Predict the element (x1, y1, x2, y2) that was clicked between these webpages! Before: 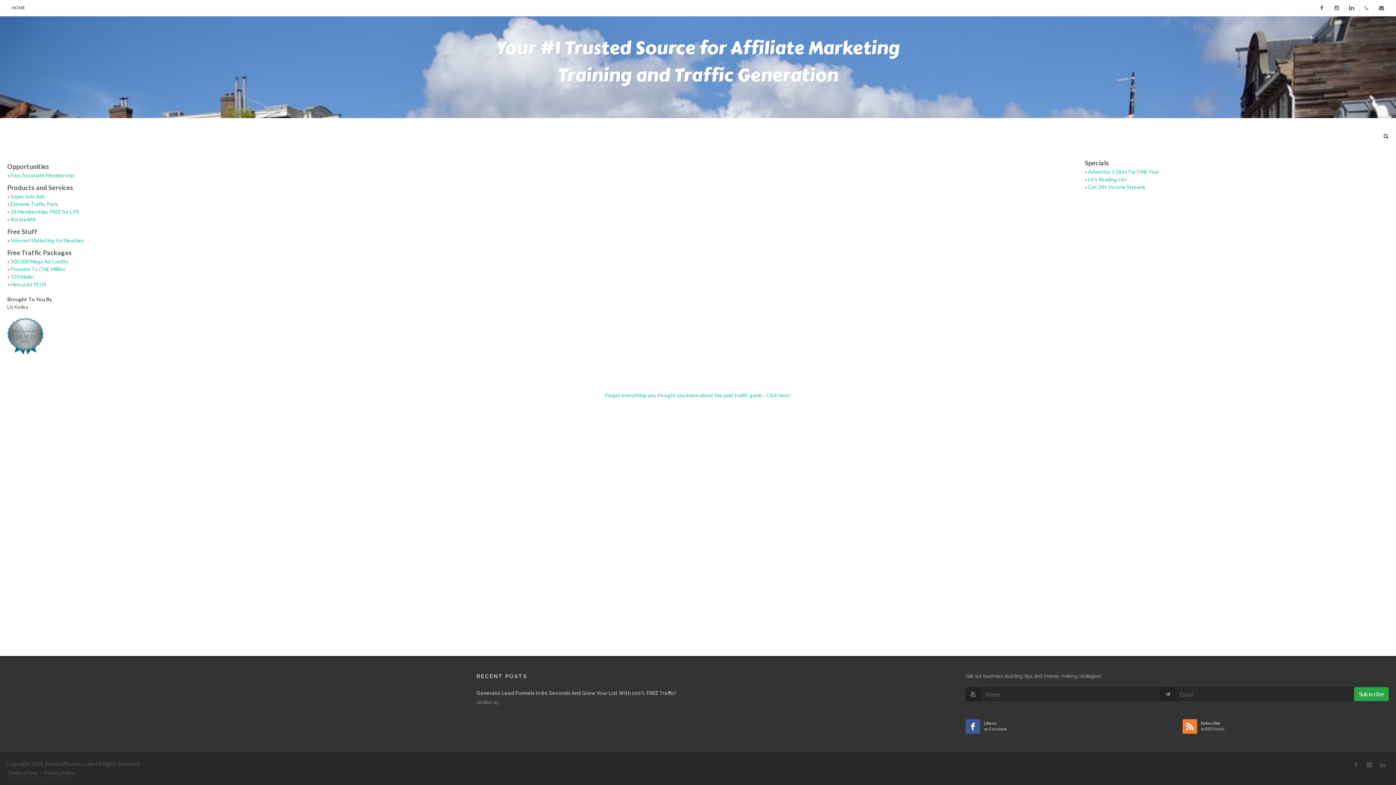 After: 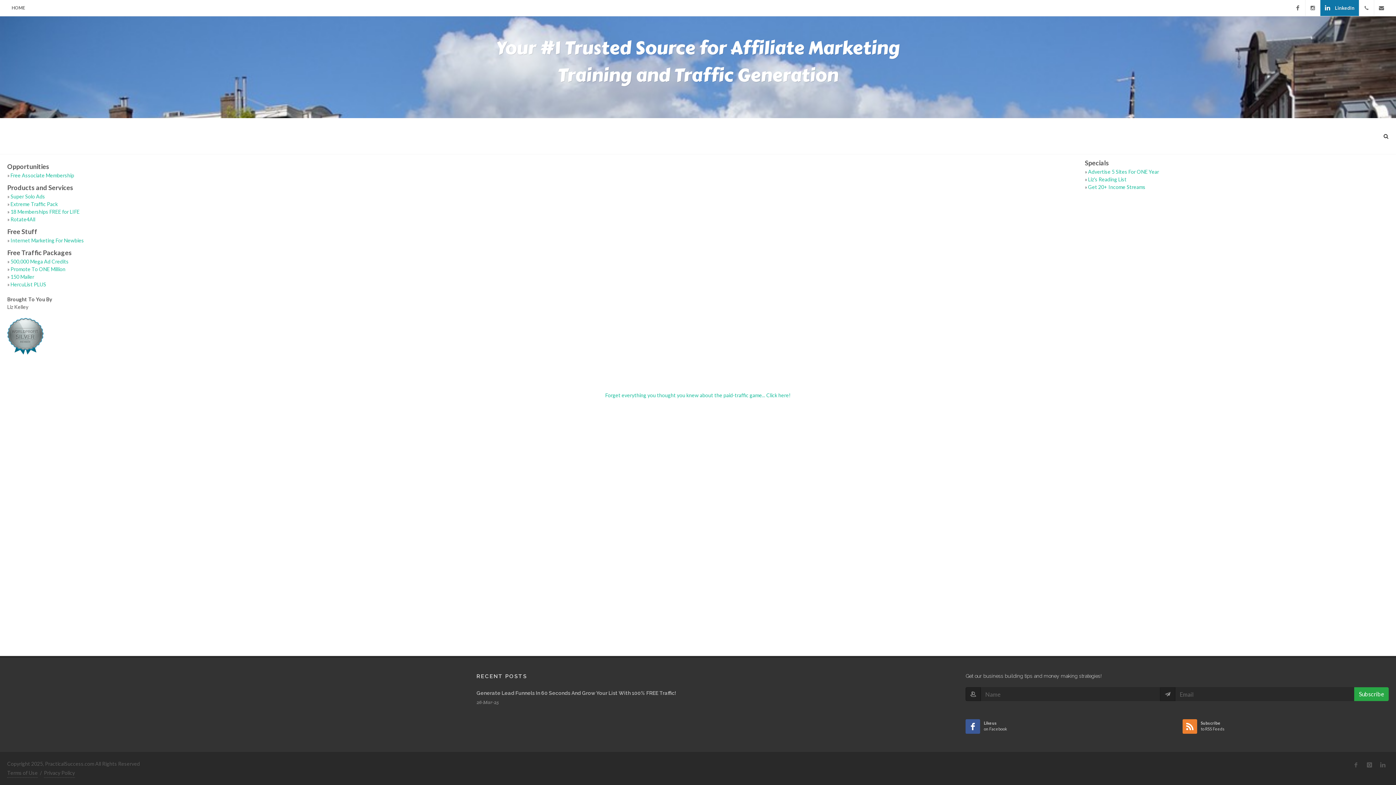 Action: label: LinkedIn bbox: (1344, 0, 1359, 16)